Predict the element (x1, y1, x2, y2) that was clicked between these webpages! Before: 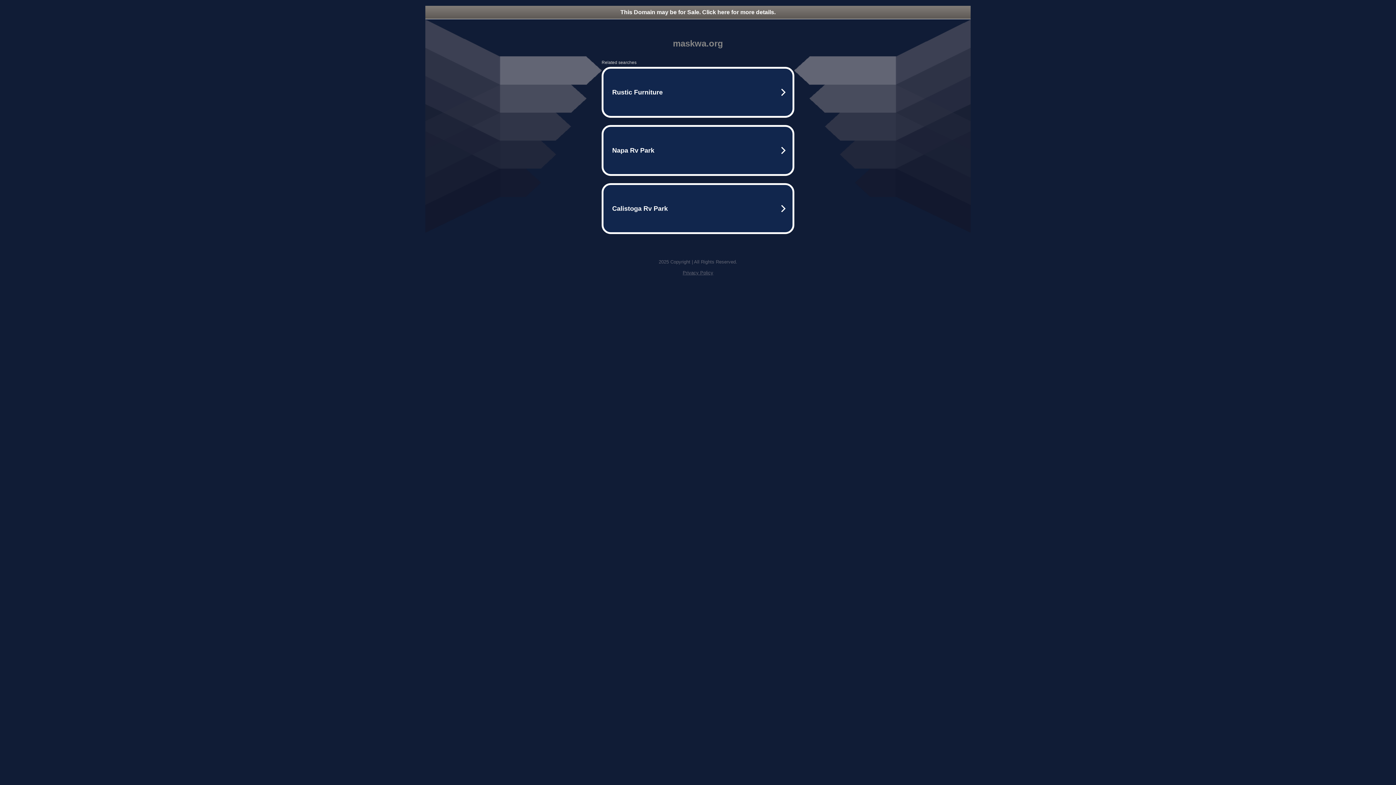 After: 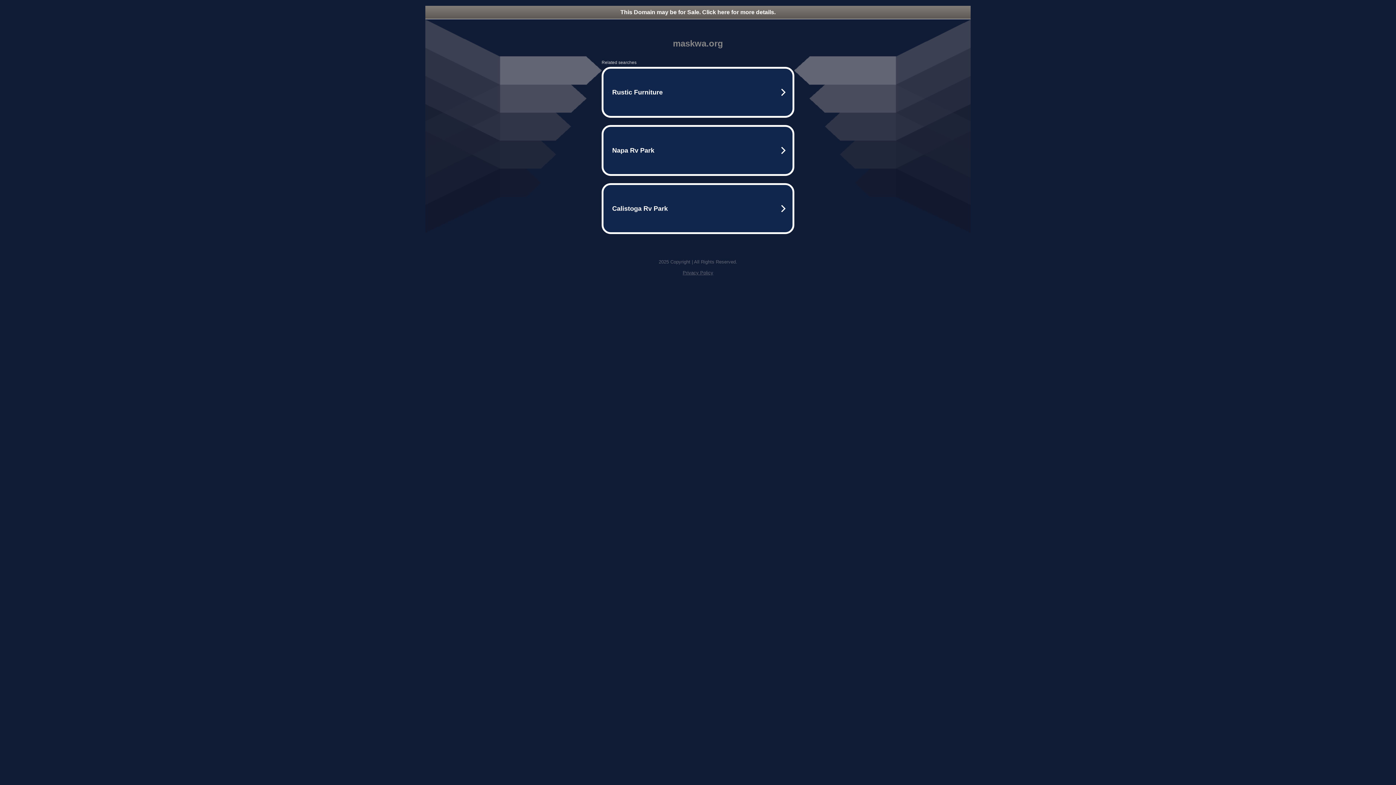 Action: label: Privacy Policy bbox: (682, 270, 713, 275)